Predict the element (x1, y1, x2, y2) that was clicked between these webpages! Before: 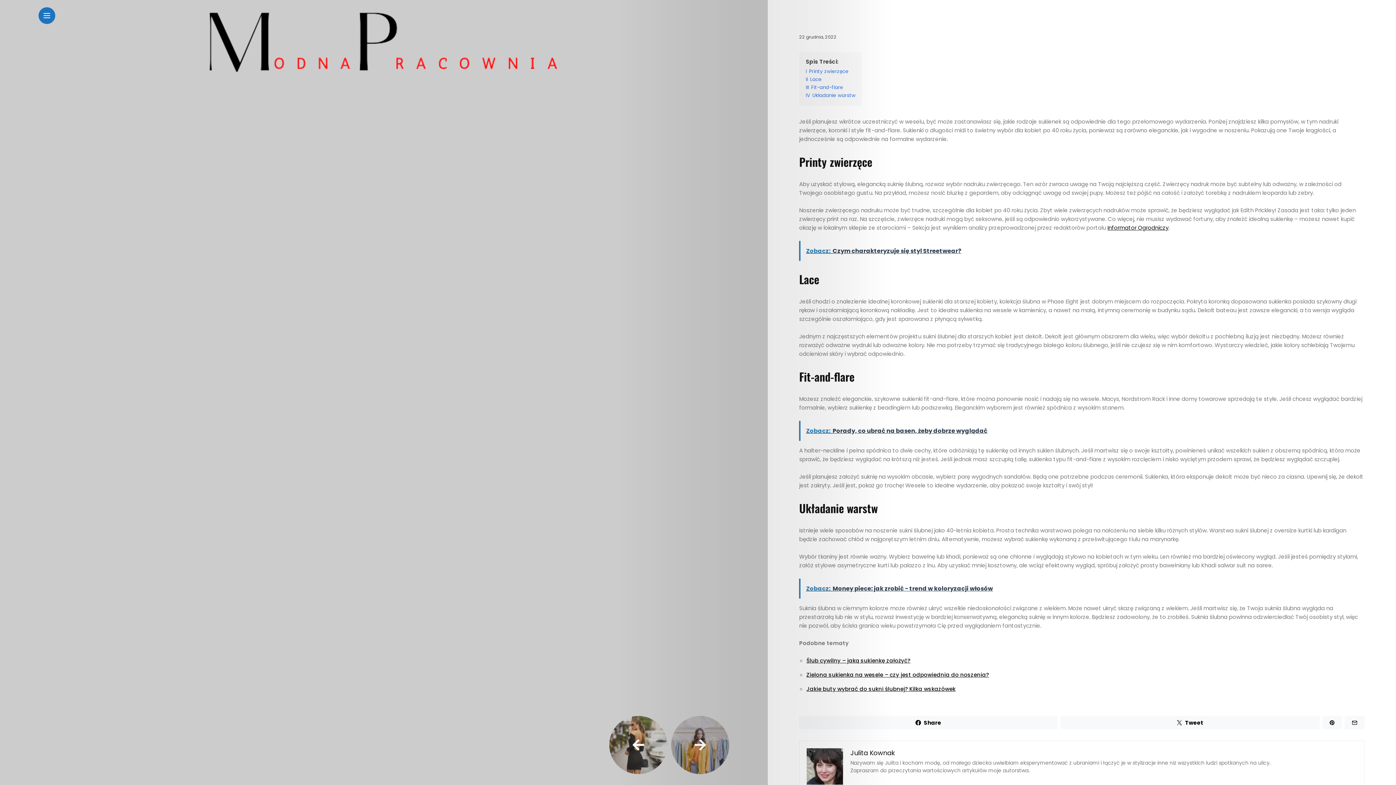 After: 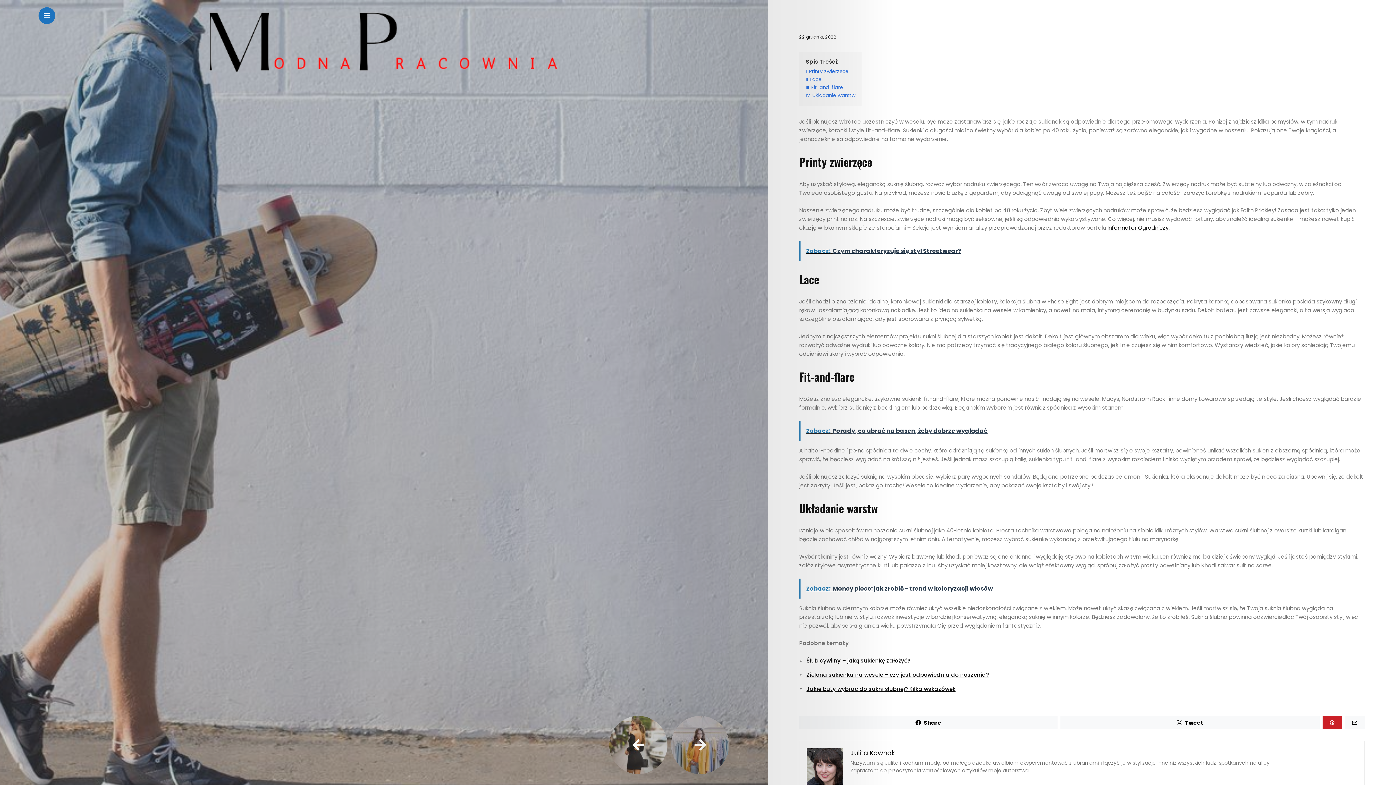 Action: bbox: (1322, 716, 1342, 729)